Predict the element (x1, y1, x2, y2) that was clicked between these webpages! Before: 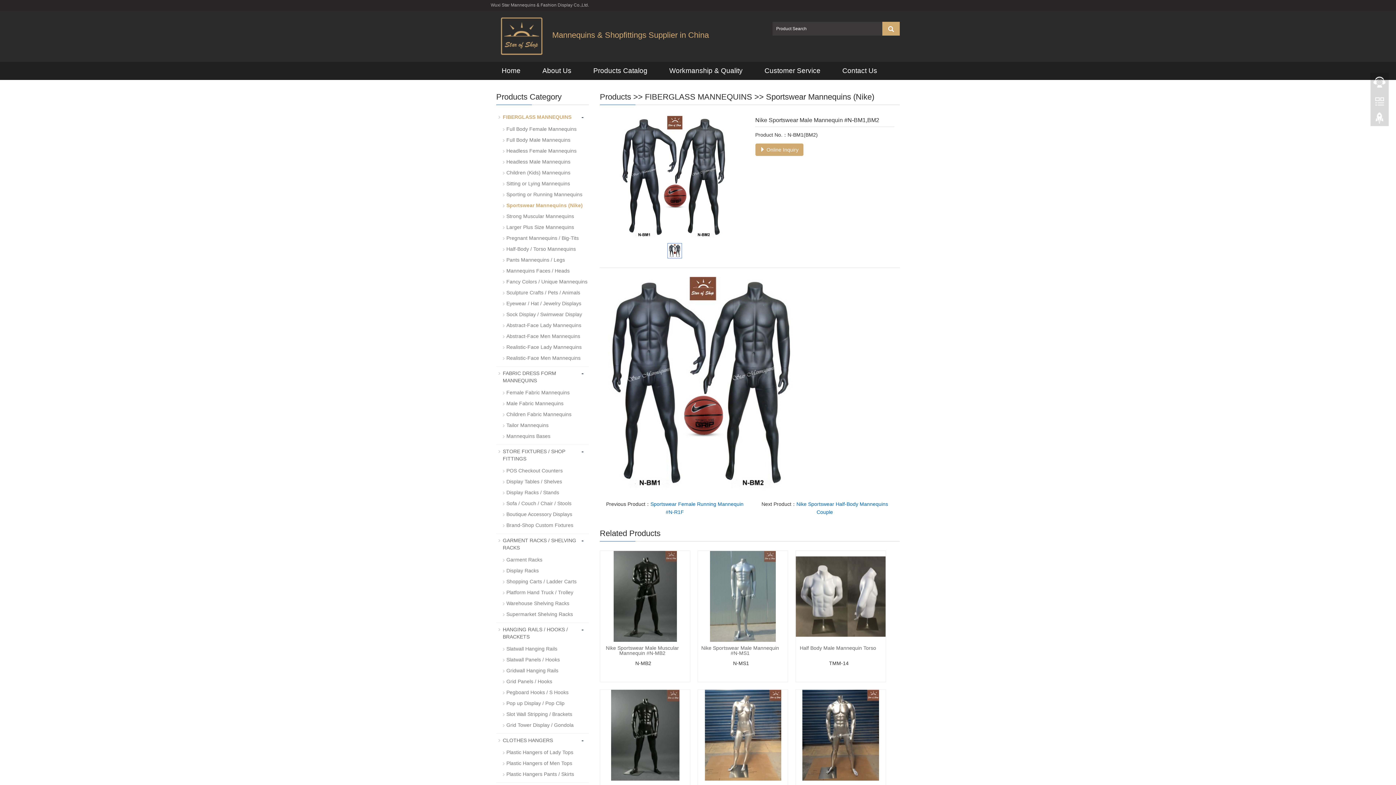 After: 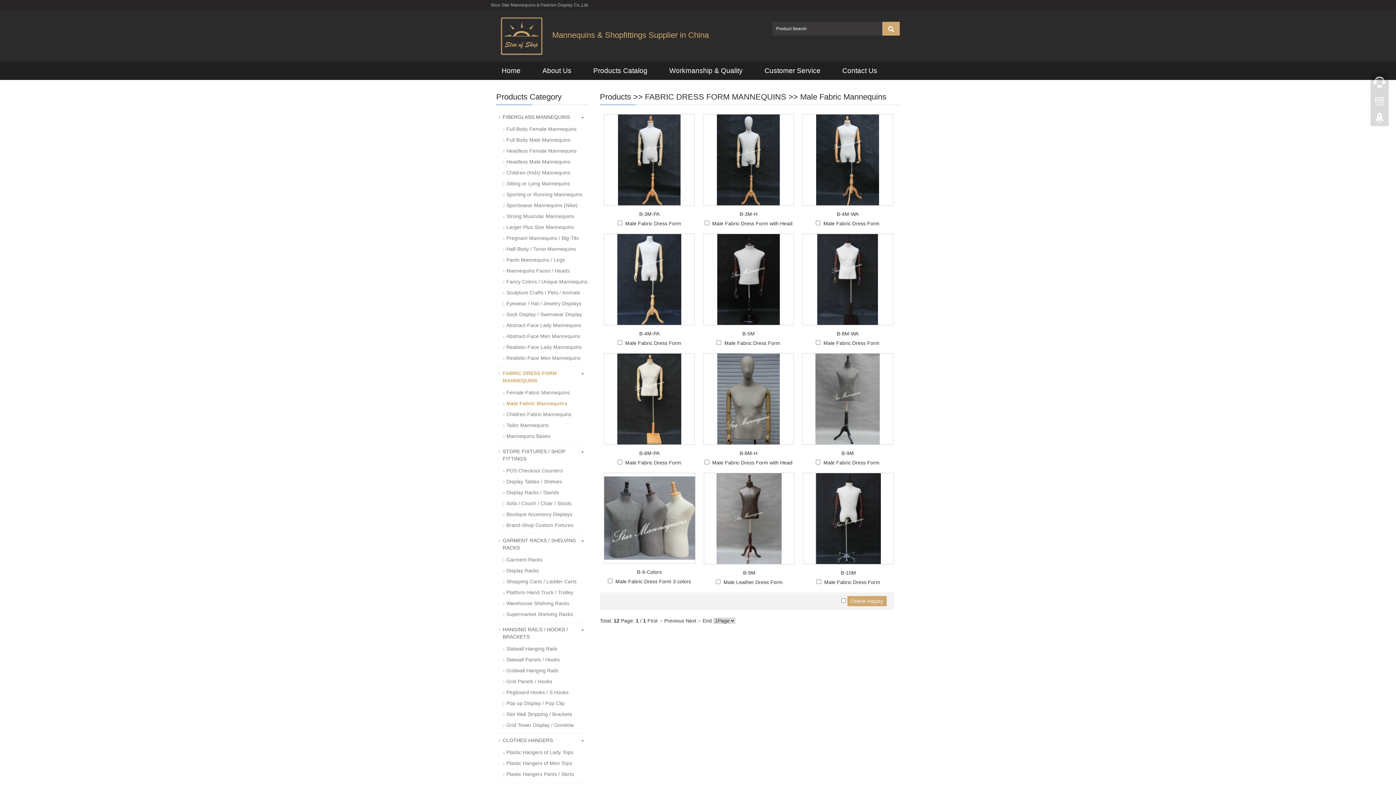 Action: bbox: (506, 398, 563, 408) label: Male Fabric Mannequins